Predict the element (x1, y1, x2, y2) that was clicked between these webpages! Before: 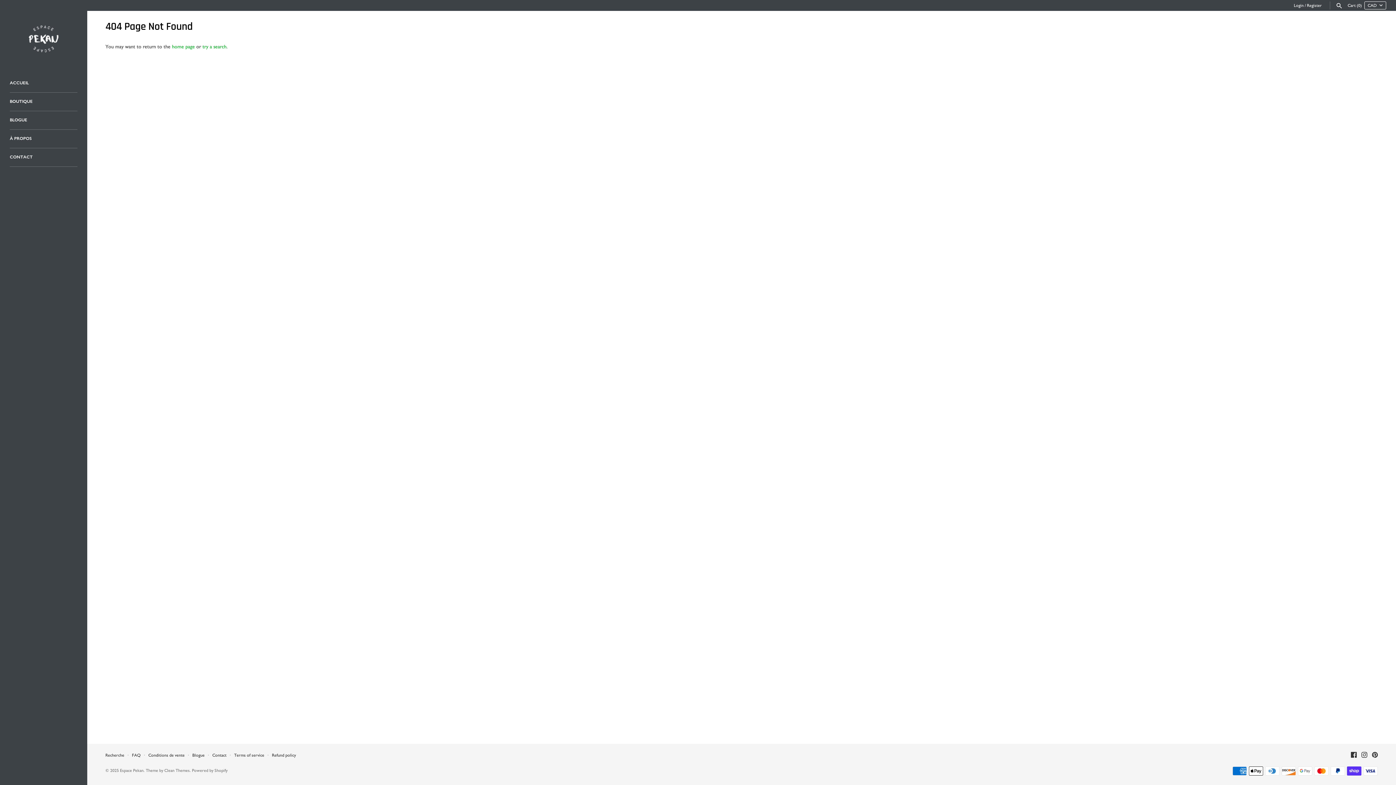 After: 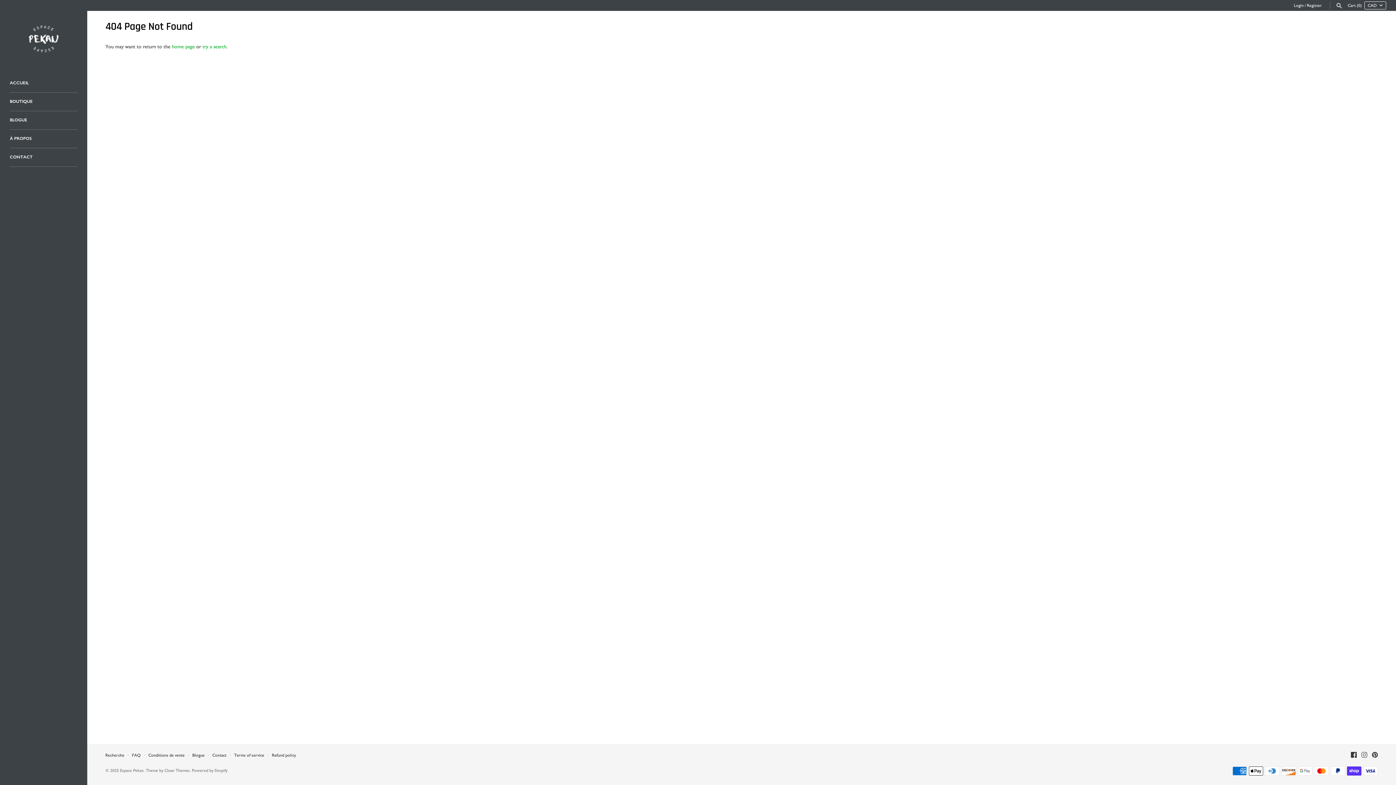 Action: bbox: (1361, 752, 1367, 759)